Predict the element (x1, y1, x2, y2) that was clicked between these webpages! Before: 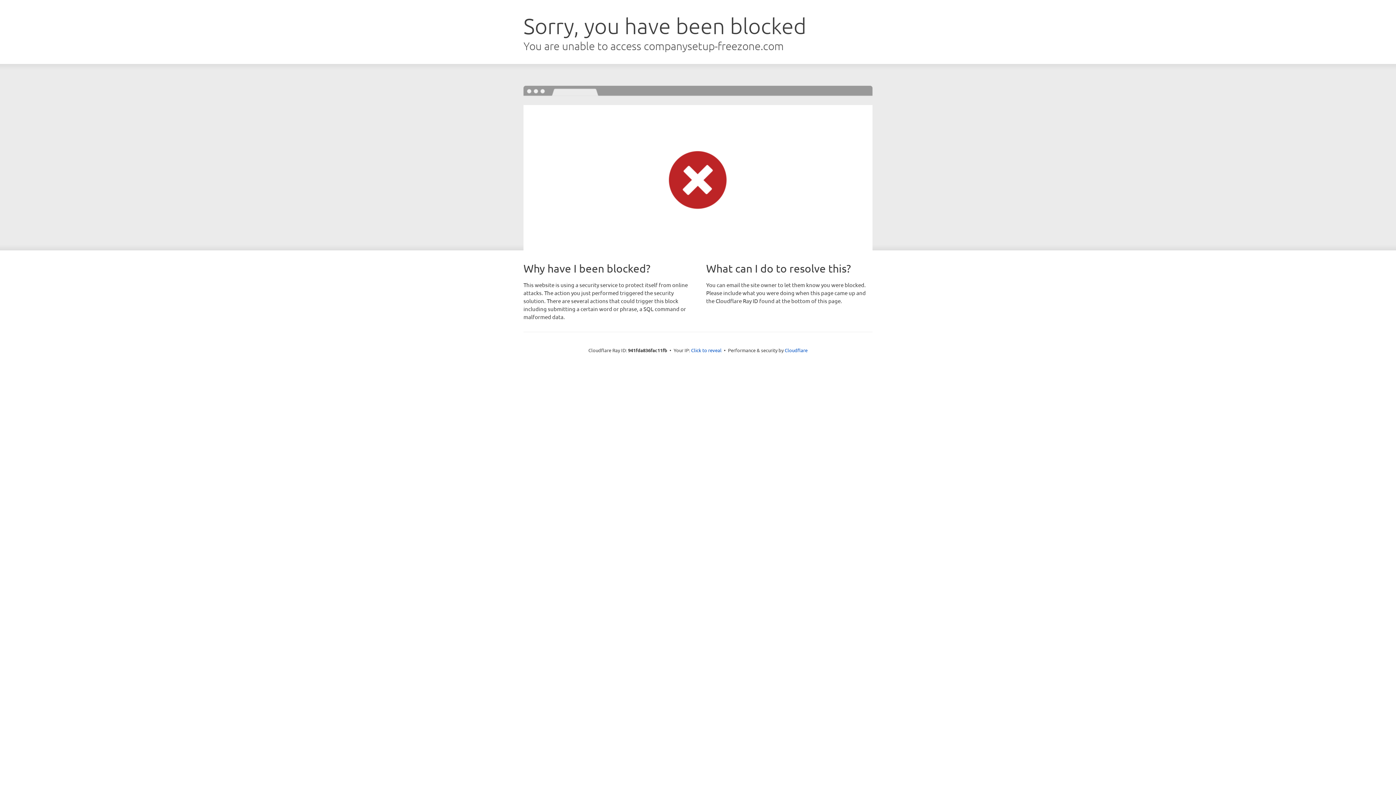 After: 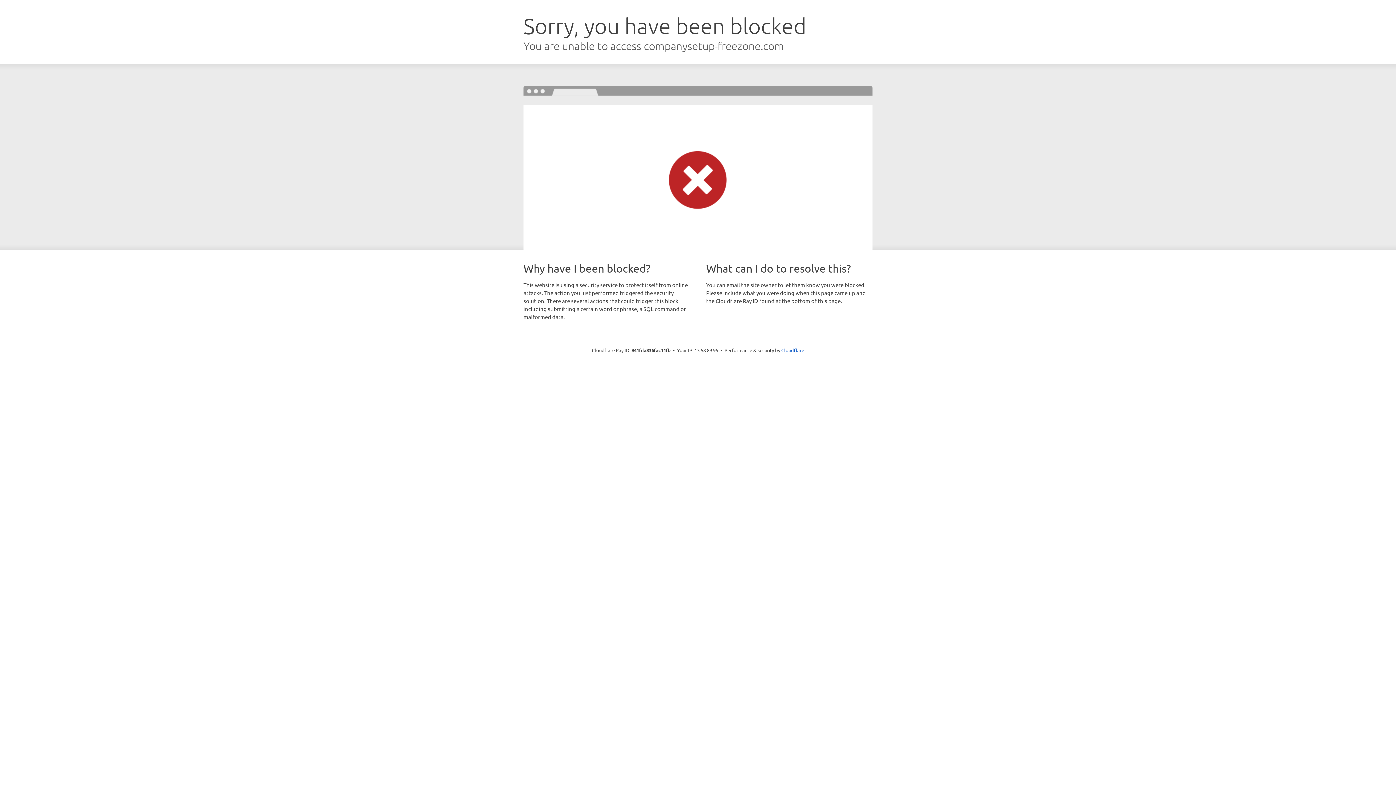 Action: label: Click to reveal bbox: (691, 346, 721, 353)